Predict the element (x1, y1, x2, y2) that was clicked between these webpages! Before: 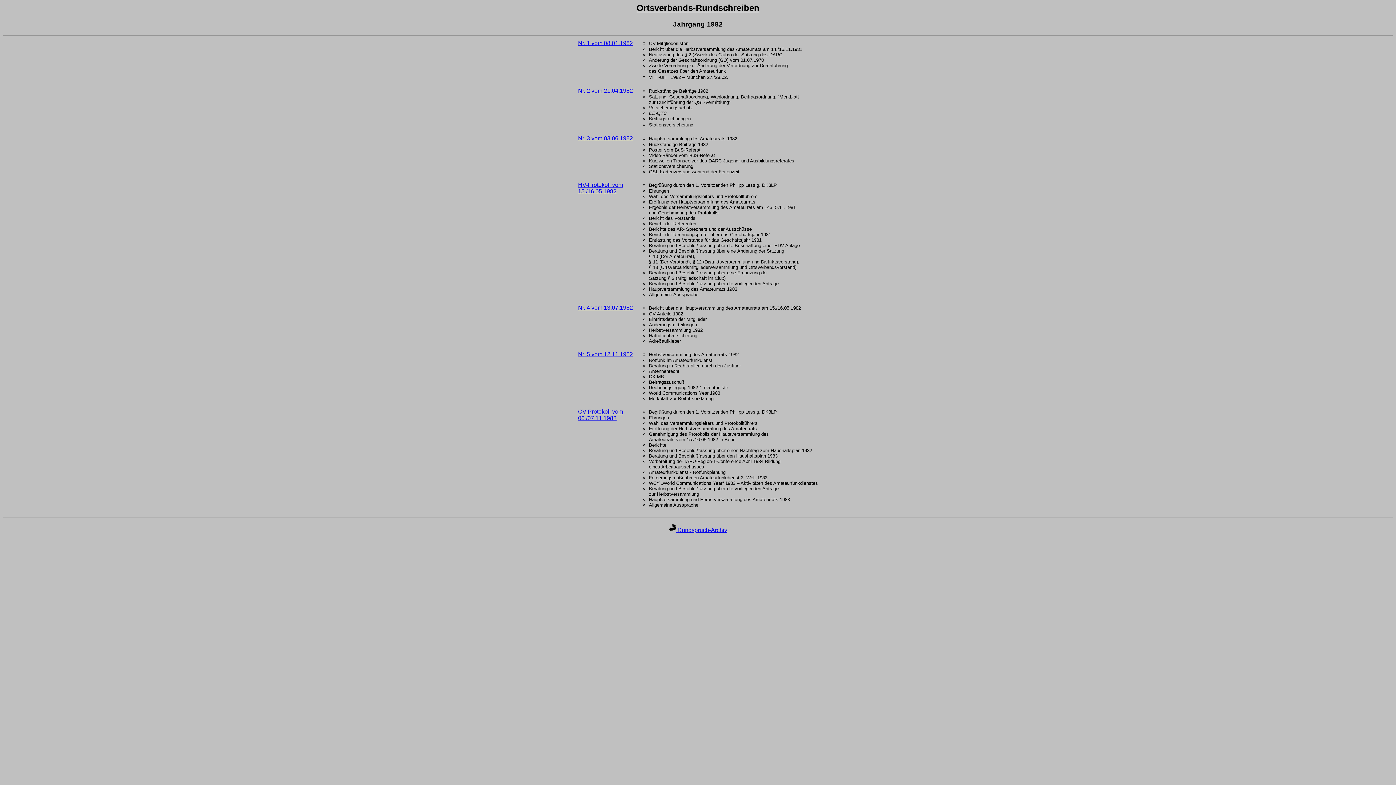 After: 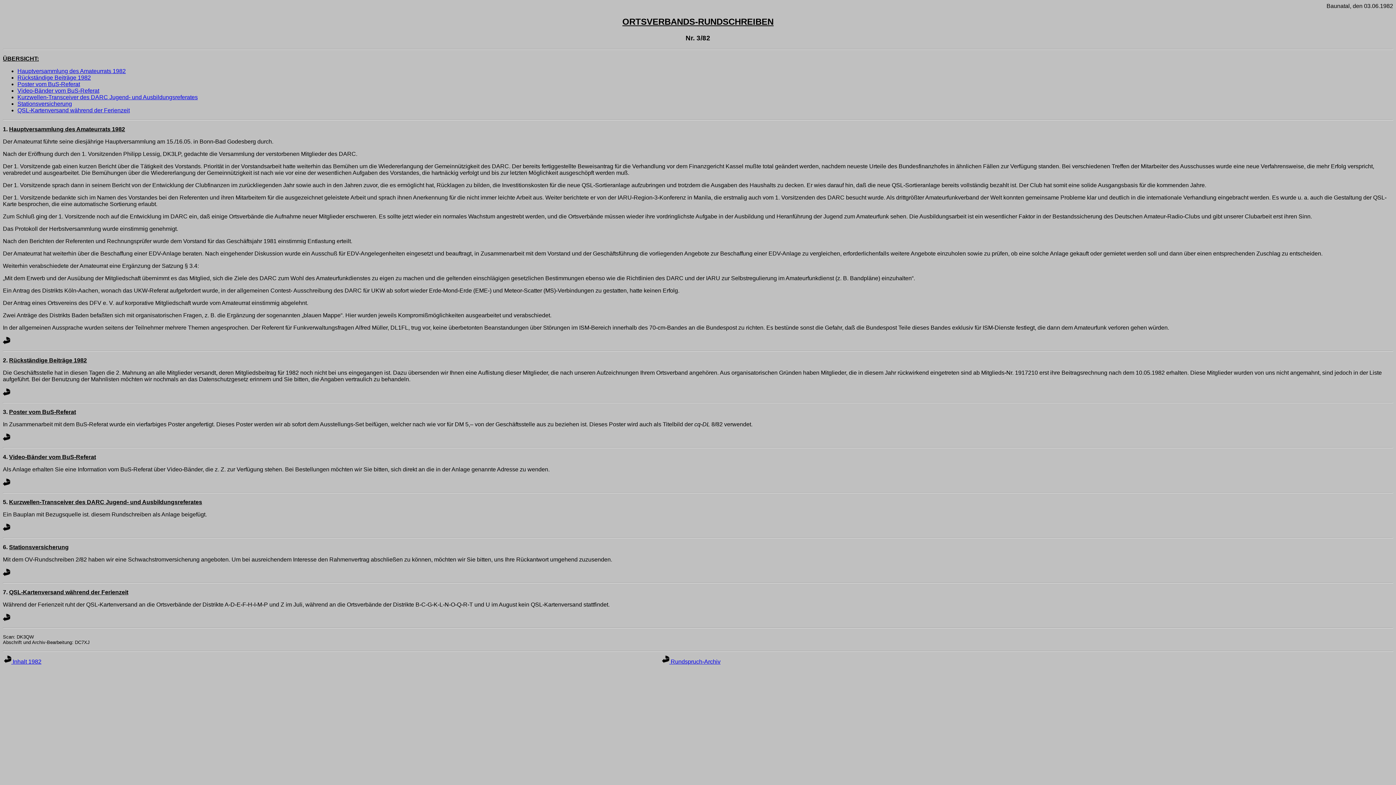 Action: label: Nr. 3 vom 03.06.1982 bbox: (578, 135, 633, 141)